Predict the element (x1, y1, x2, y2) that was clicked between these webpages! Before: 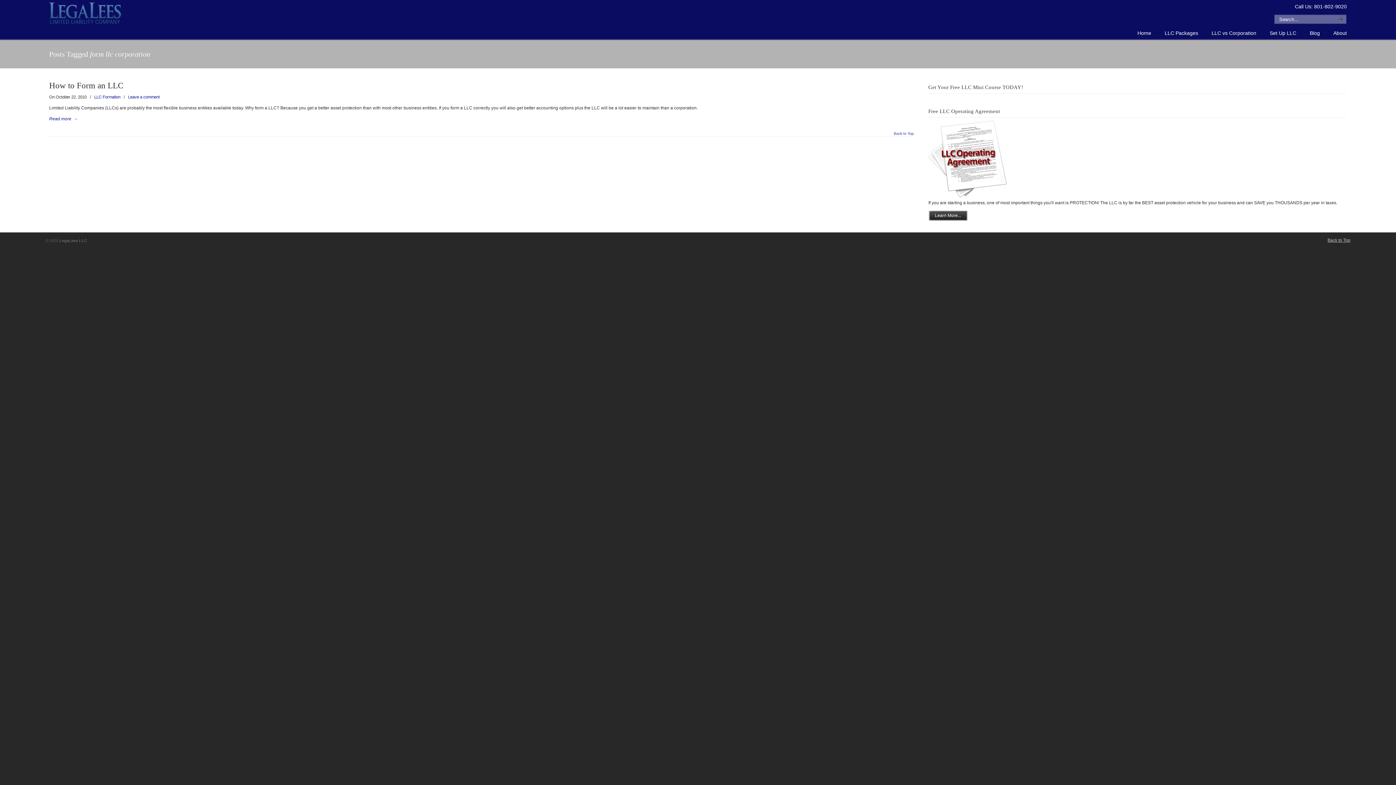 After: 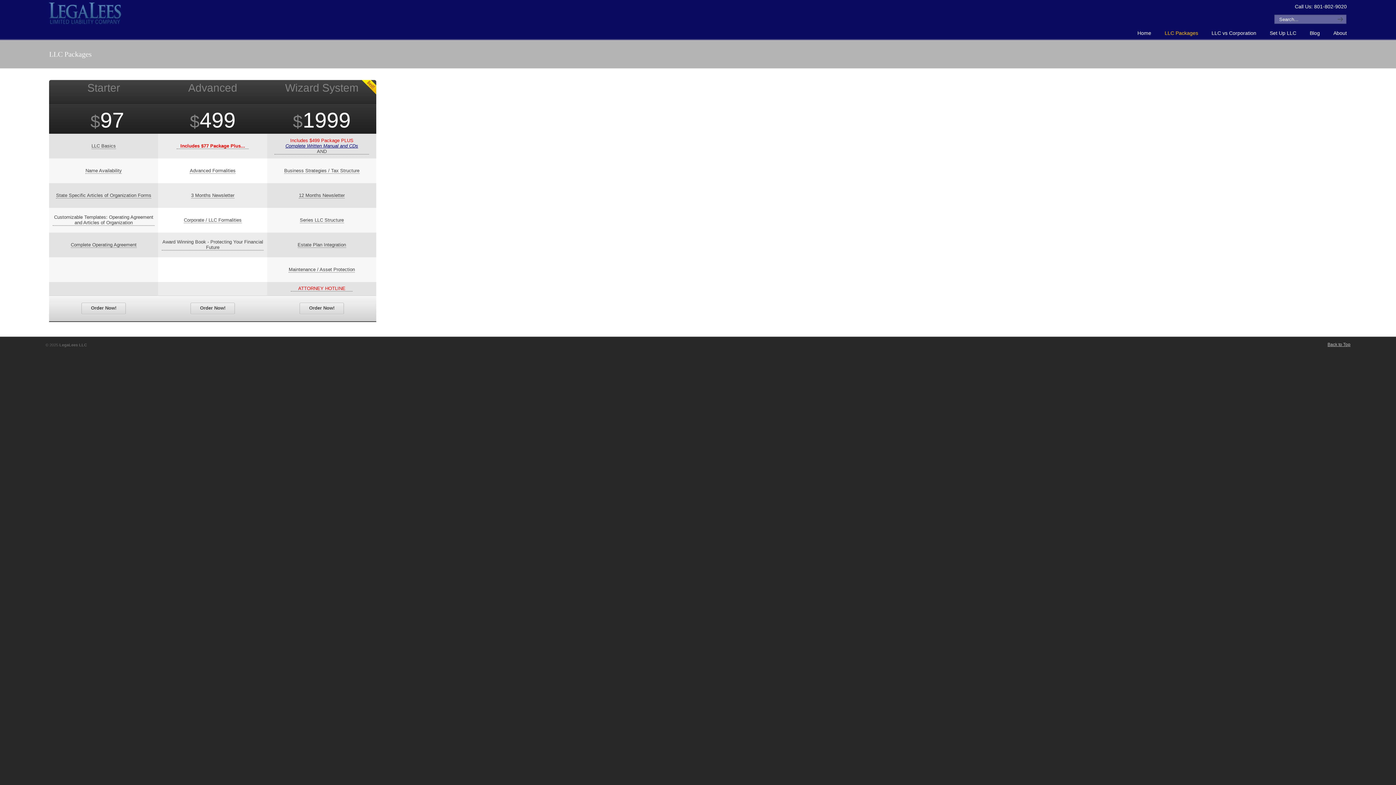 Action: bbox: (1157, 25, 1205, 40) label: LLC Packages